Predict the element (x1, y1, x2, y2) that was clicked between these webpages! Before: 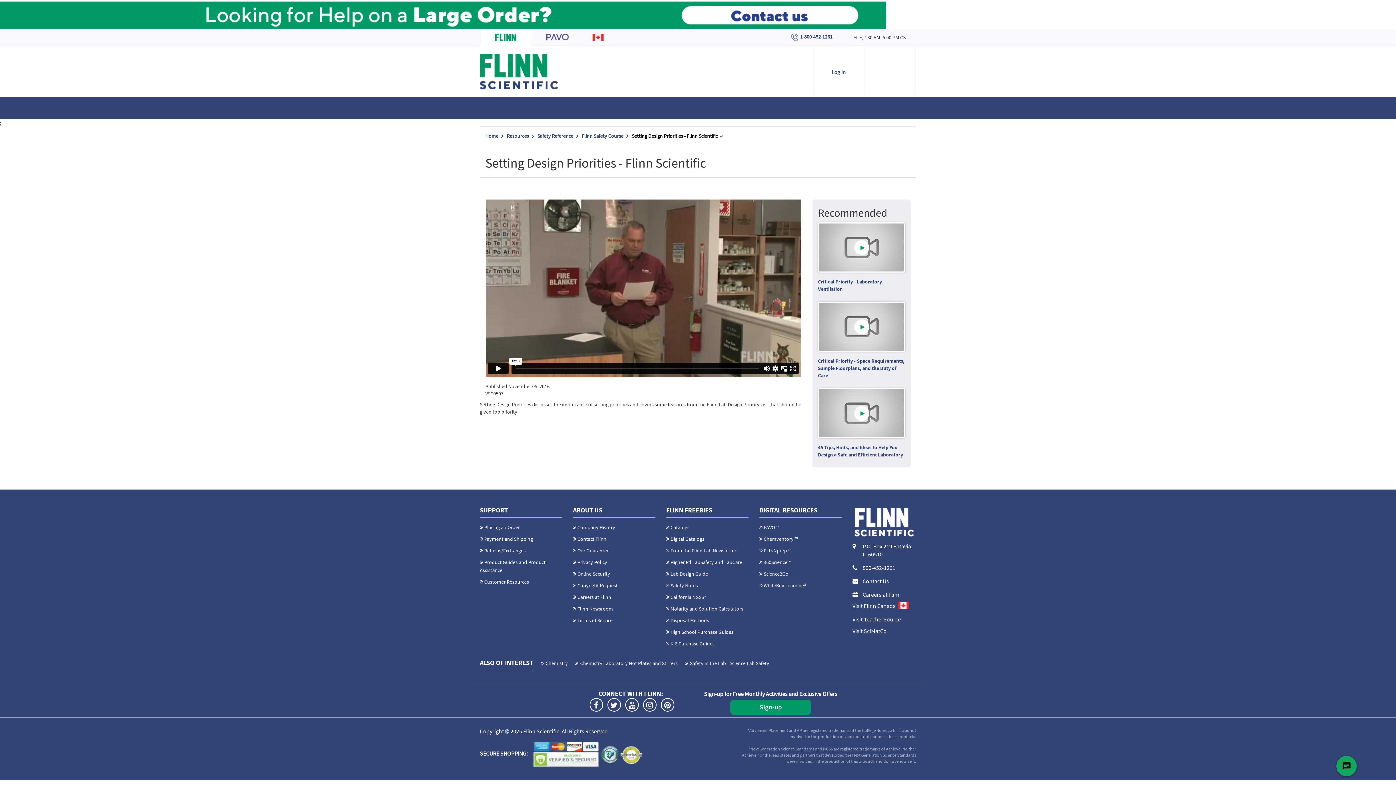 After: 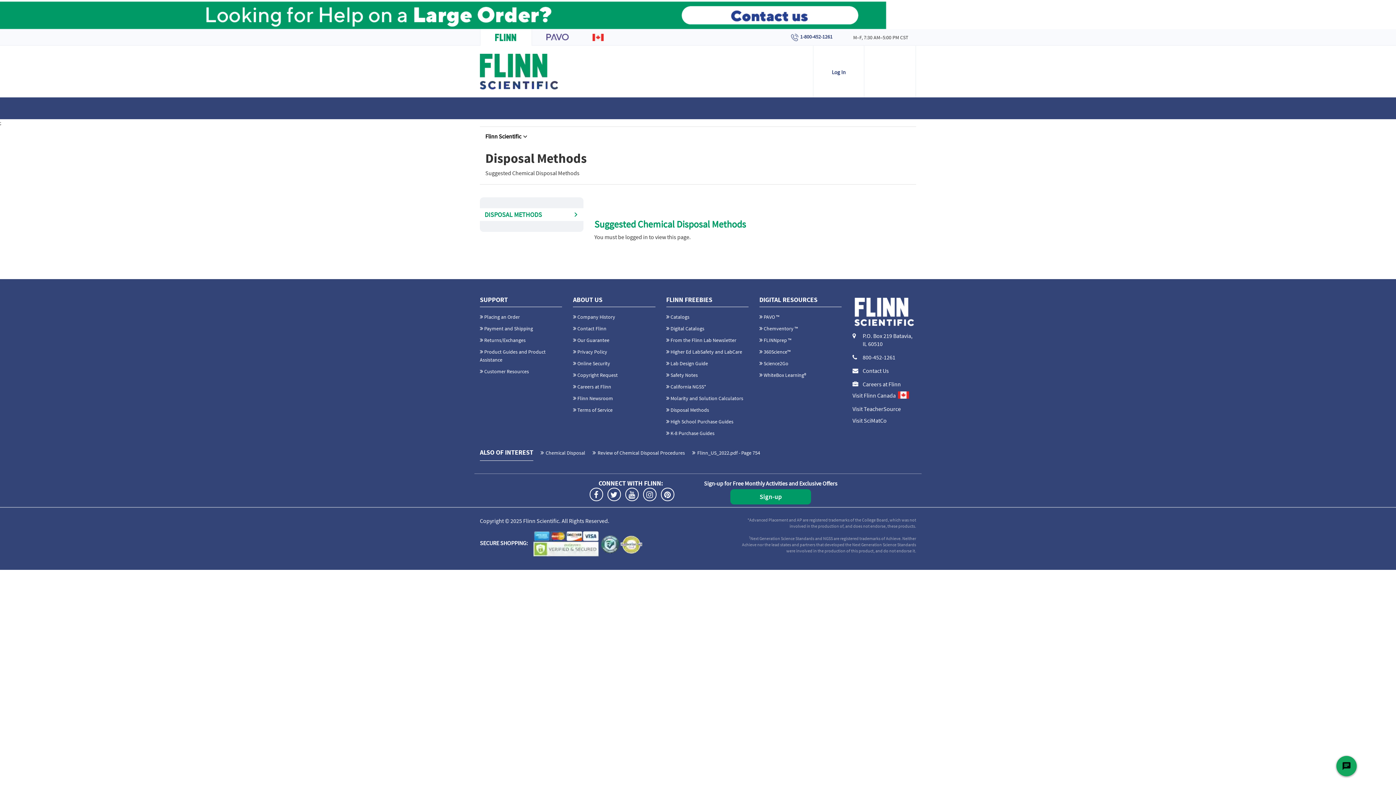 Action: label: Disposal Methods bbox: (670, 617, 709, 624)